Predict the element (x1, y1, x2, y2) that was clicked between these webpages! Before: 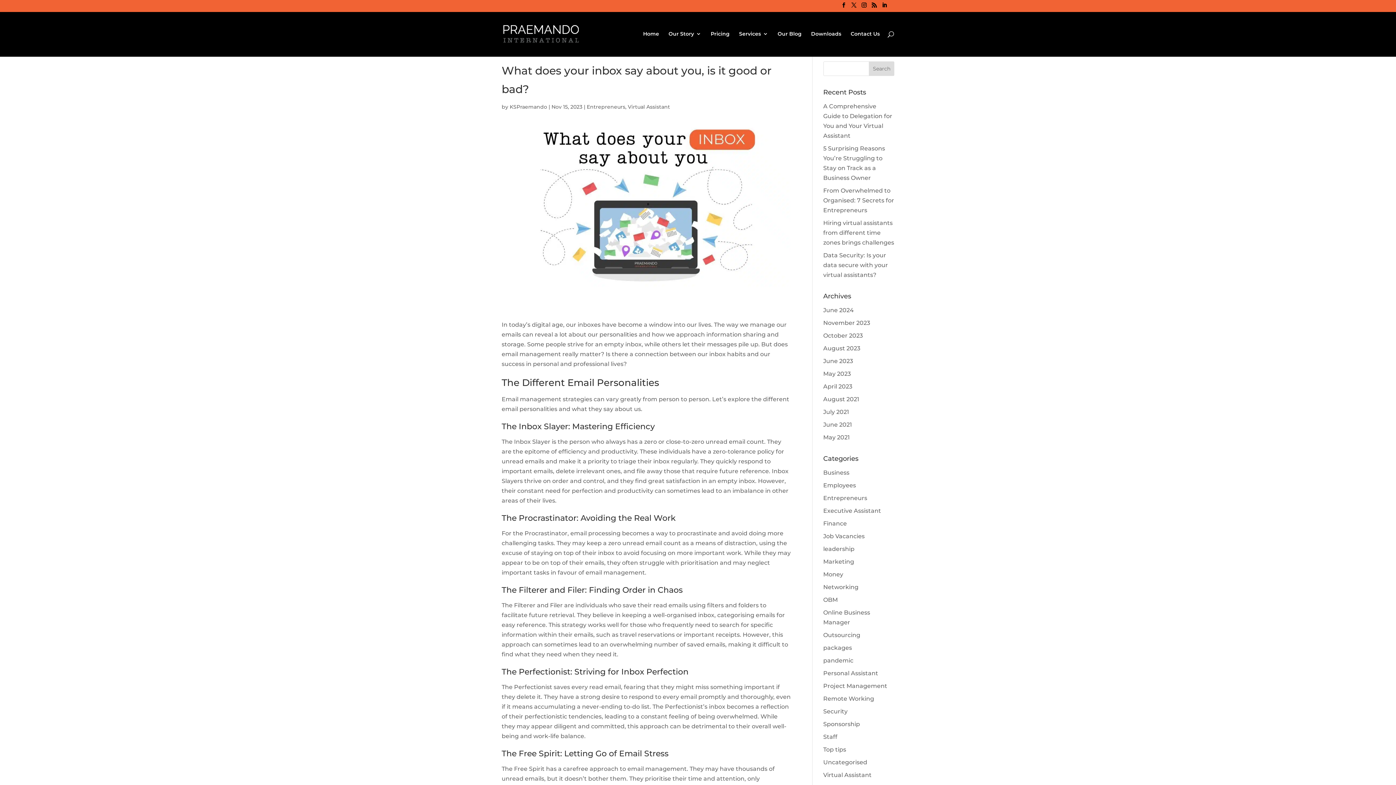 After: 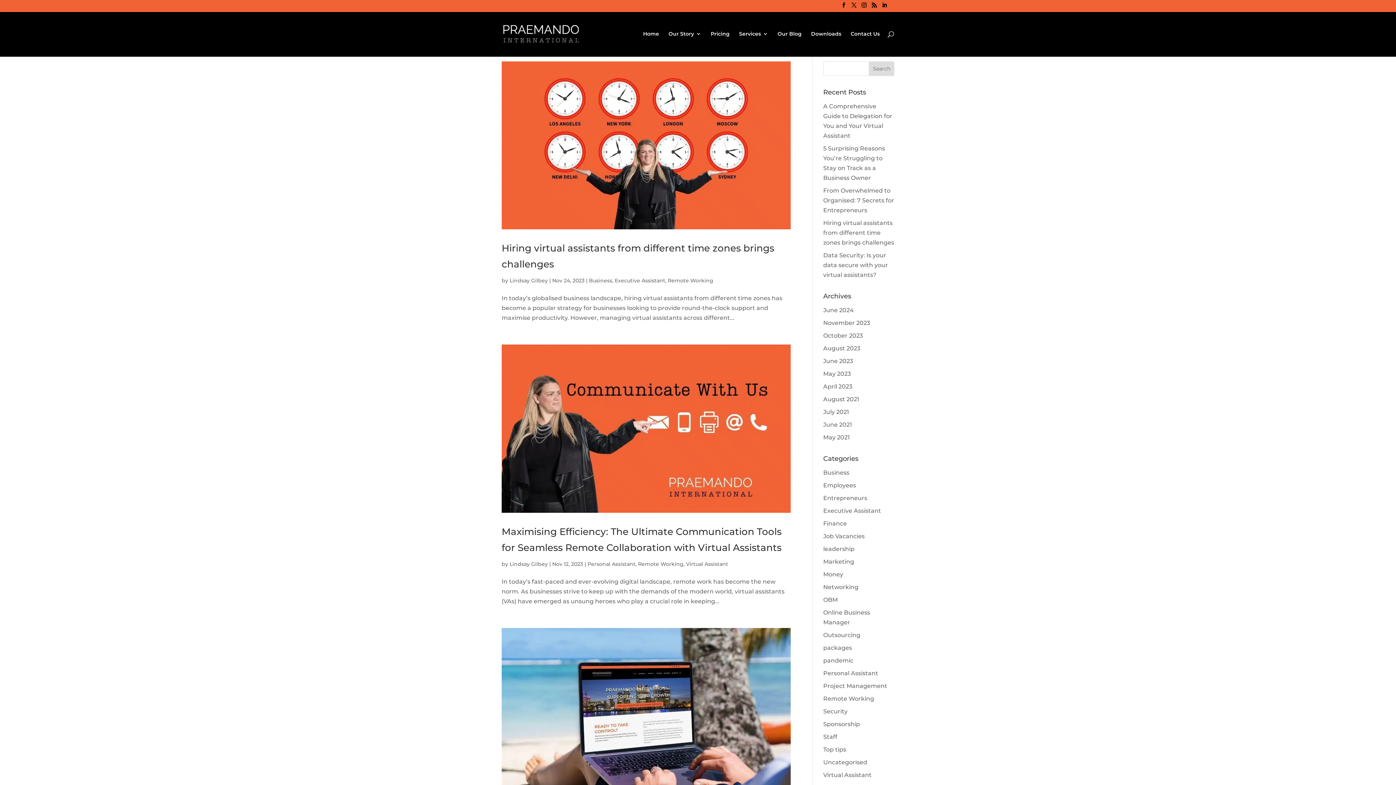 Action: label: Remote Working bbox: (823, 695, 874, 702)